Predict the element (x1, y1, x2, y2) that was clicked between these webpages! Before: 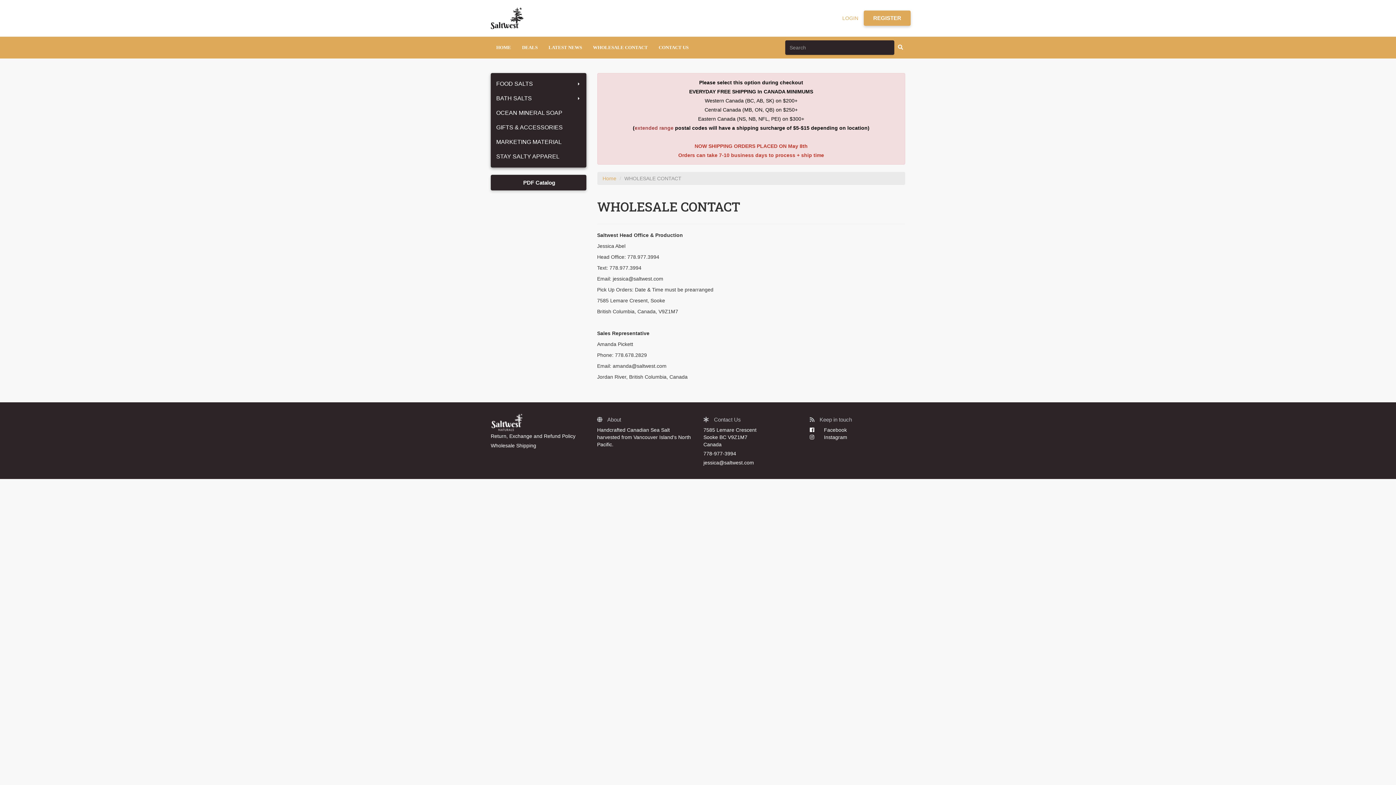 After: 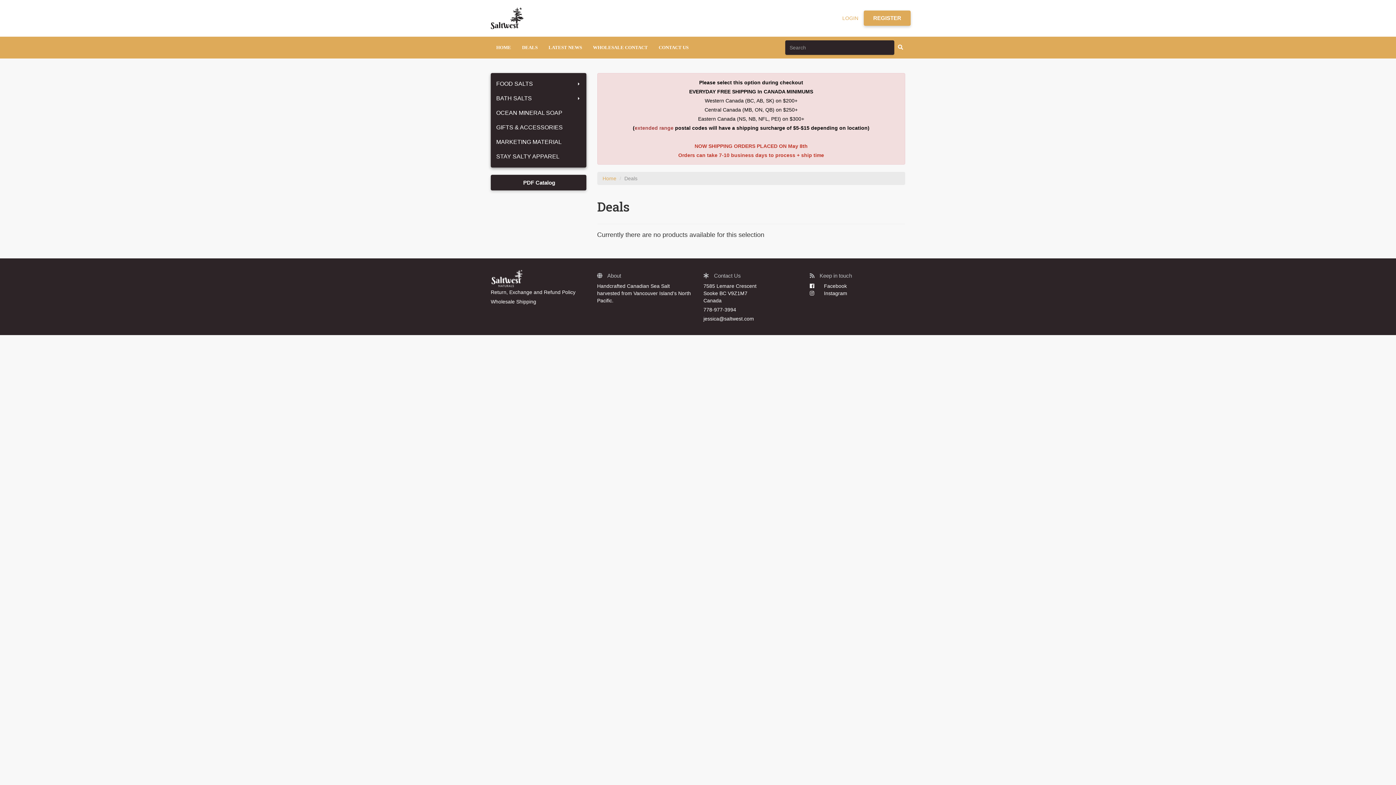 Action: label: DEALS bbox: (516, 36, 543, 58)